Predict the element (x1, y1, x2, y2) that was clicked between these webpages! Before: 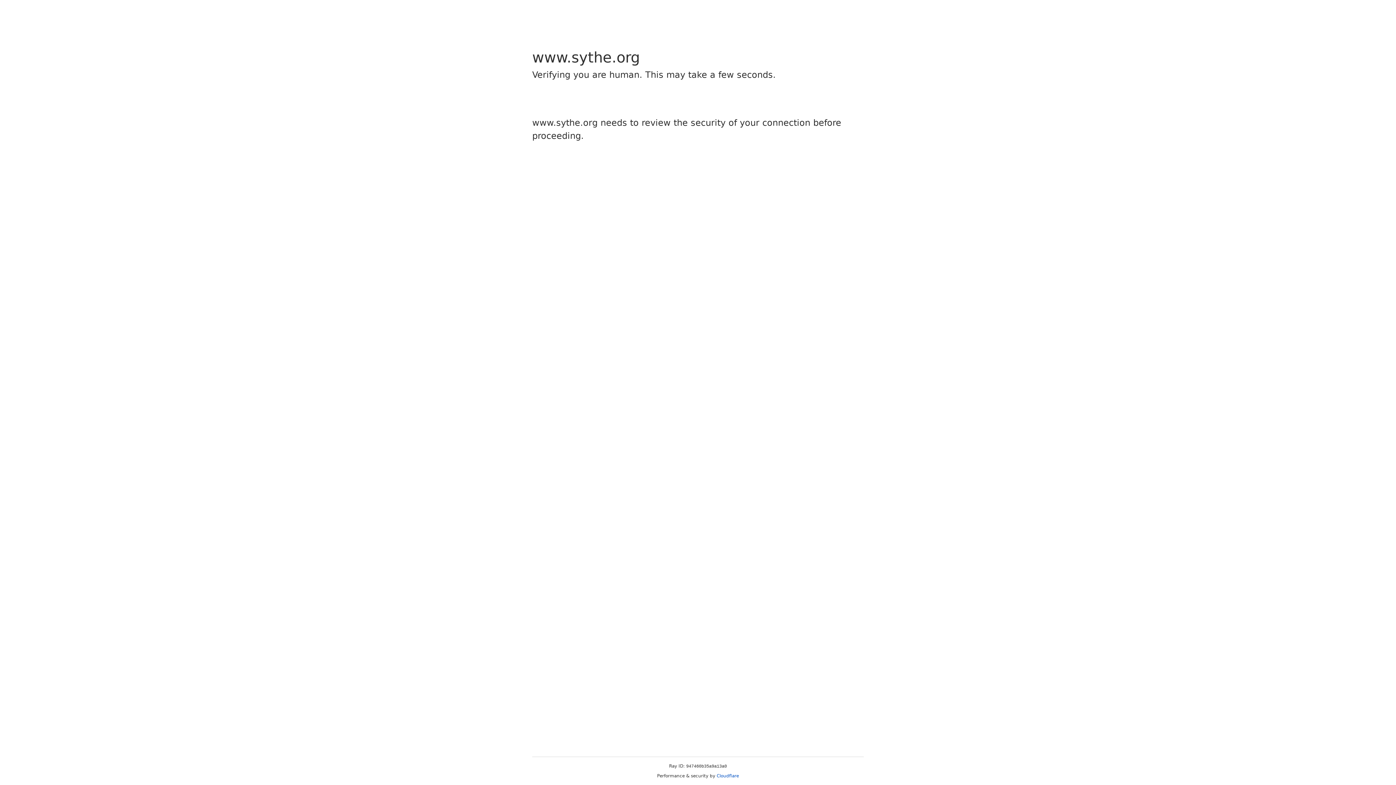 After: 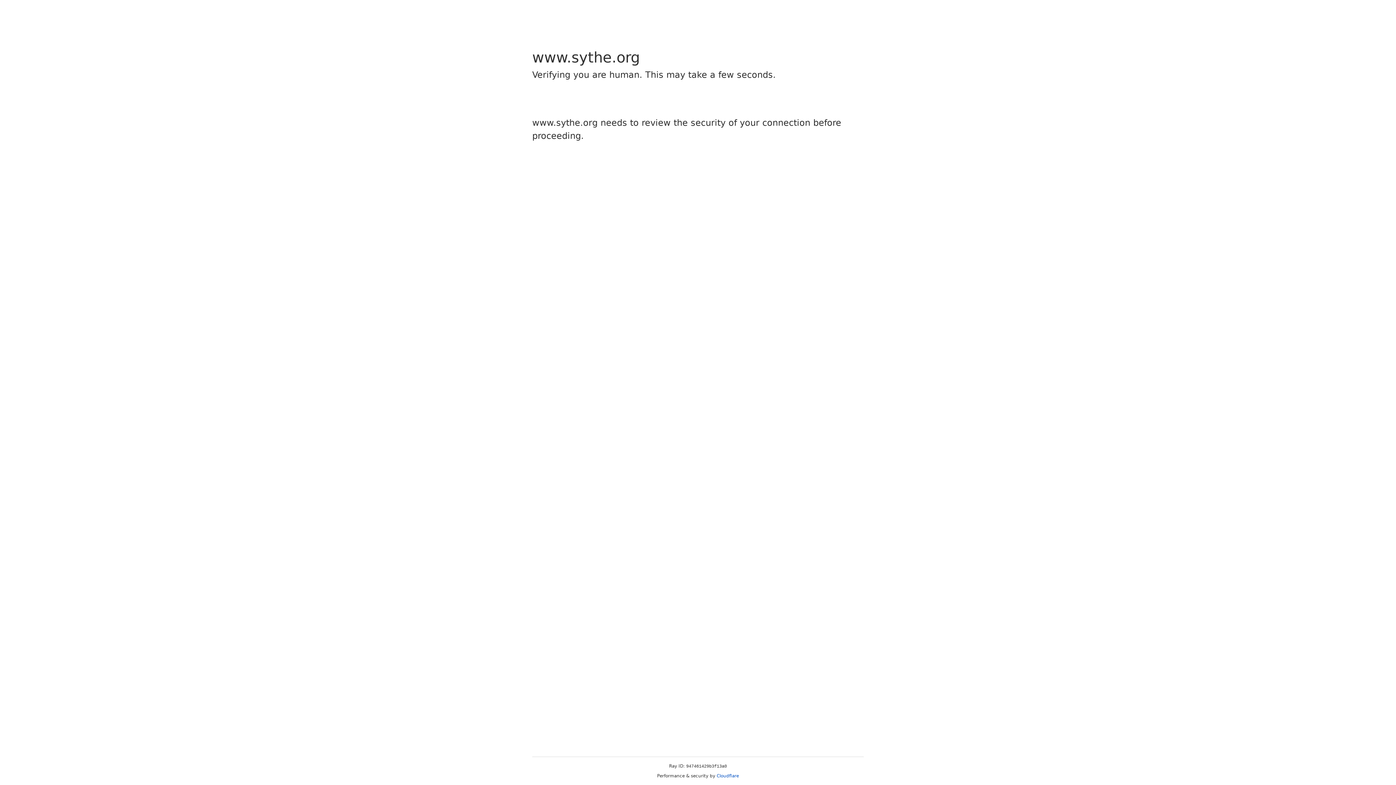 Action: bbox: (716, 773, 739, 778) label: Cloudflare